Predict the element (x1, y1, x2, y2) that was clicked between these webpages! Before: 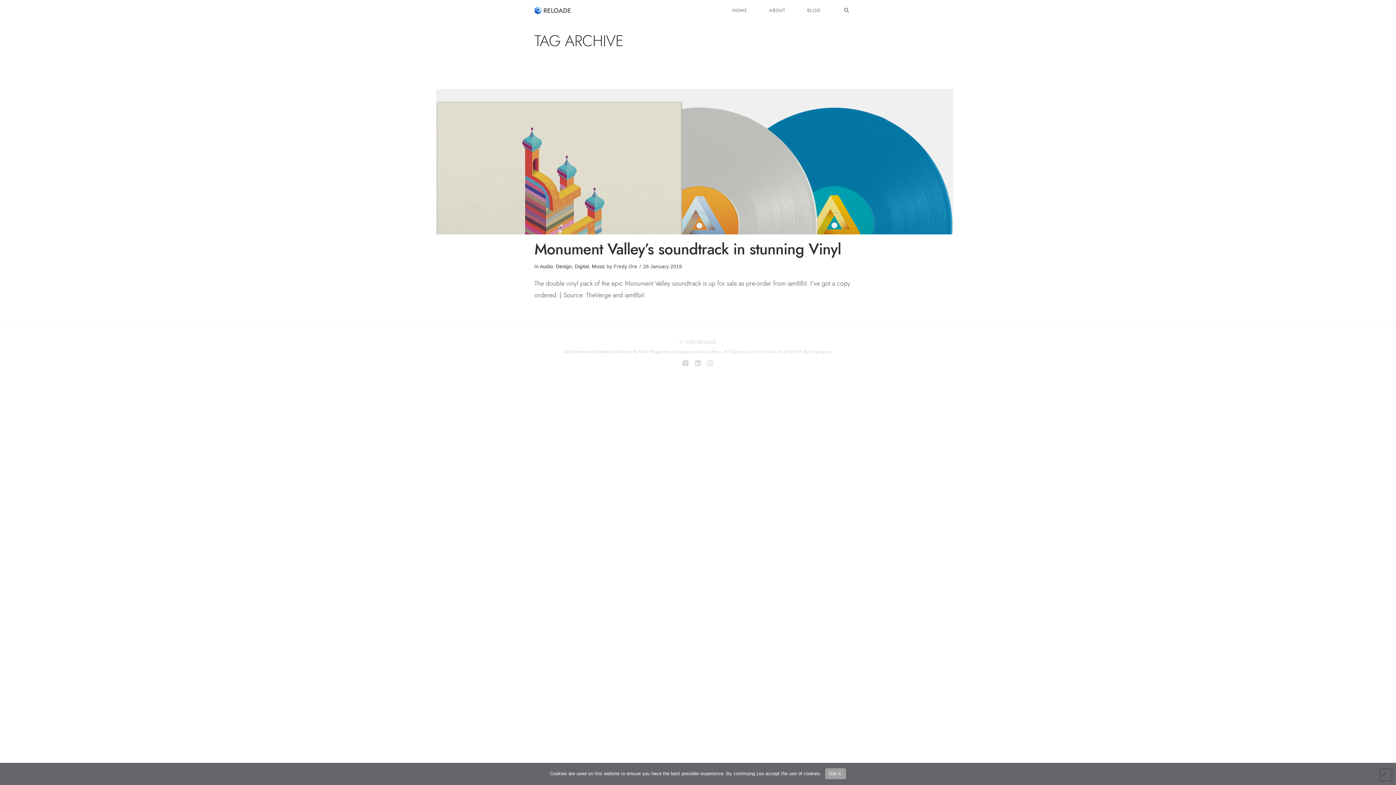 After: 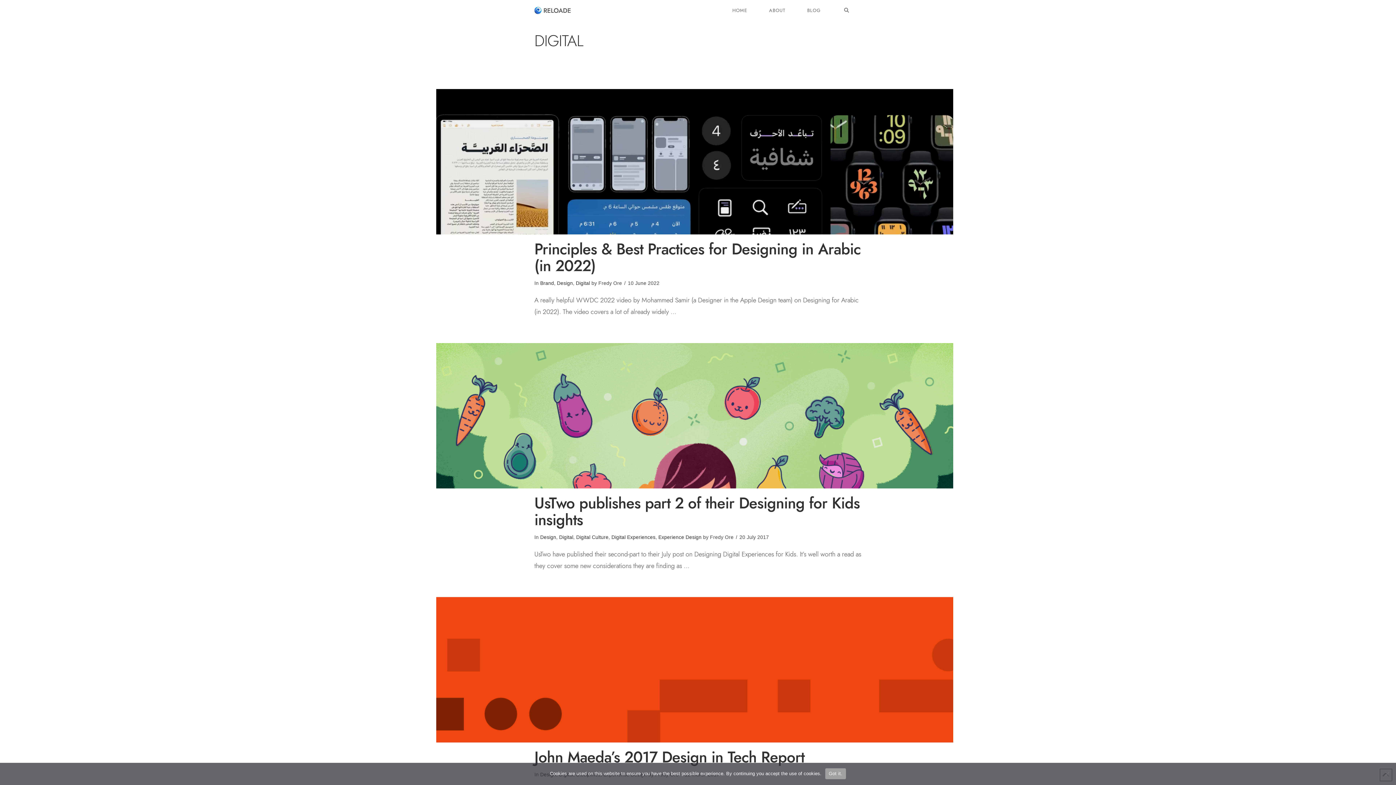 Action: bbox: (574, 264, 589, 269) label: Digital